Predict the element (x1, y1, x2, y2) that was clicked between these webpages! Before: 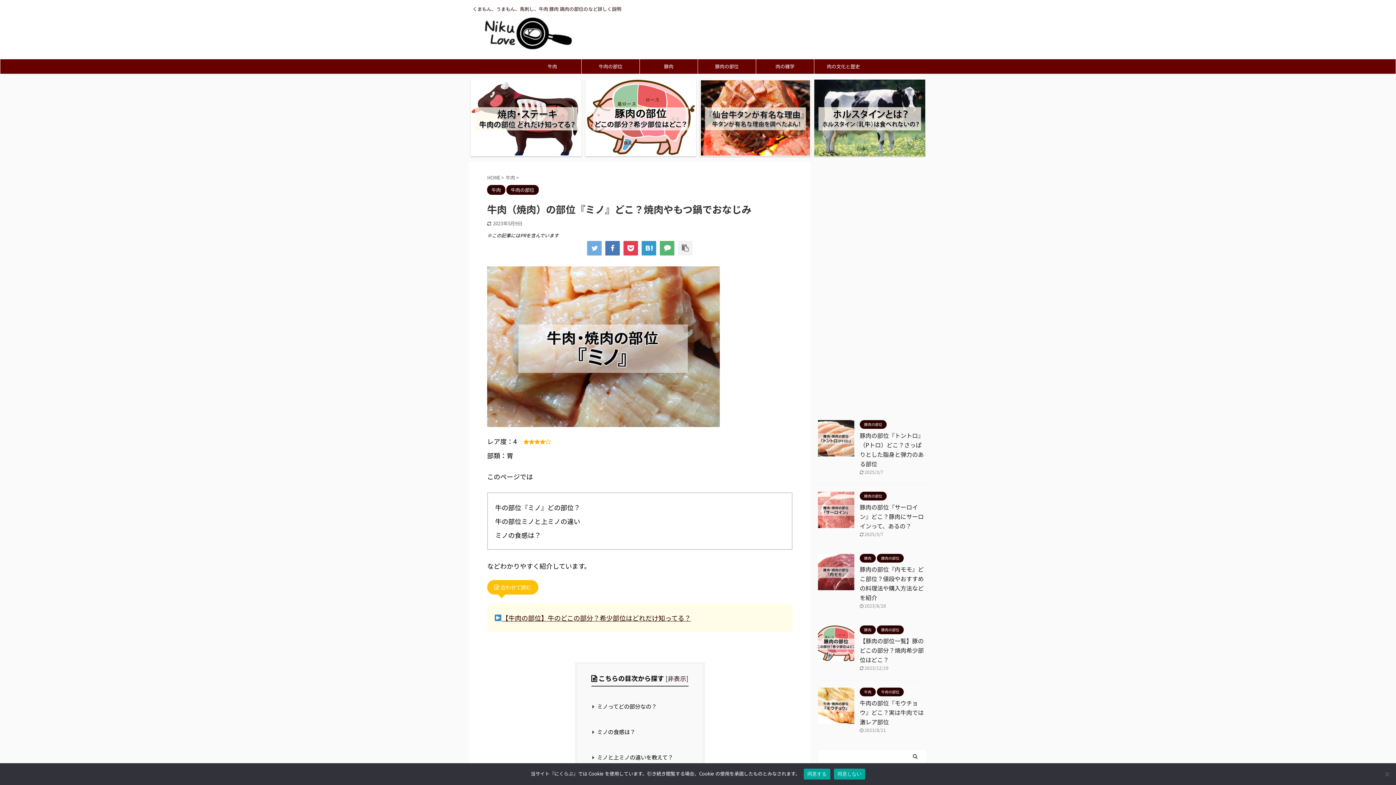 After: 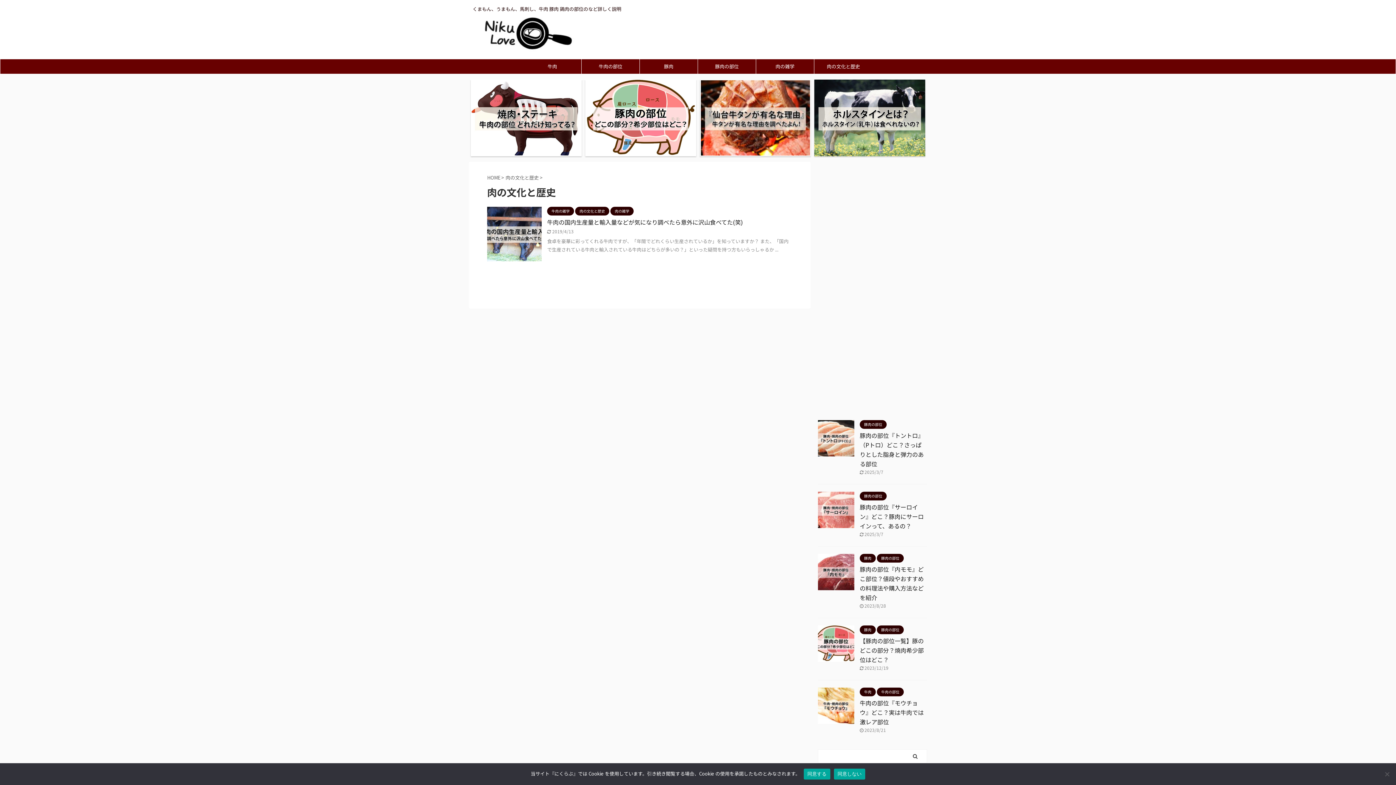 Action: label: 肉の文化と歴史 bbox: (814, 59, 872, 73)